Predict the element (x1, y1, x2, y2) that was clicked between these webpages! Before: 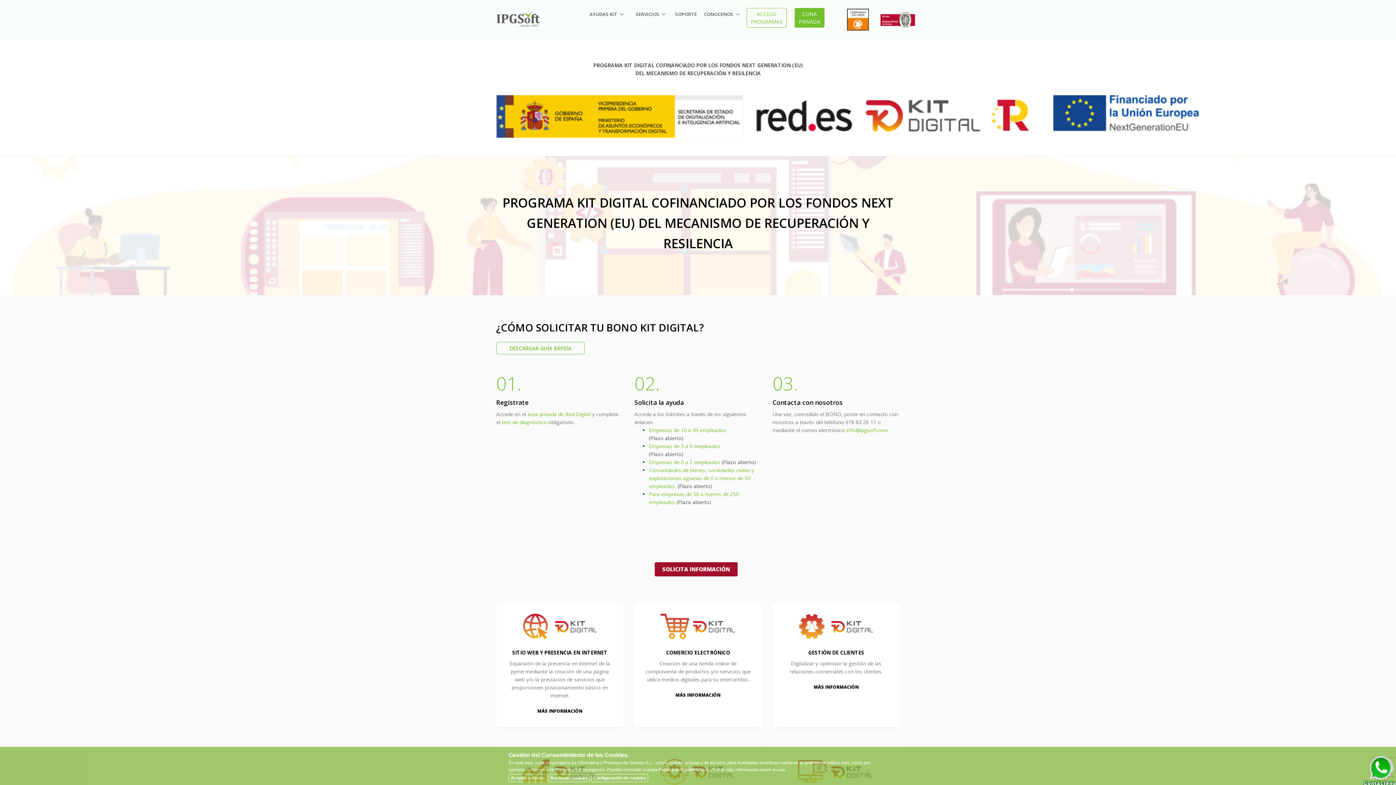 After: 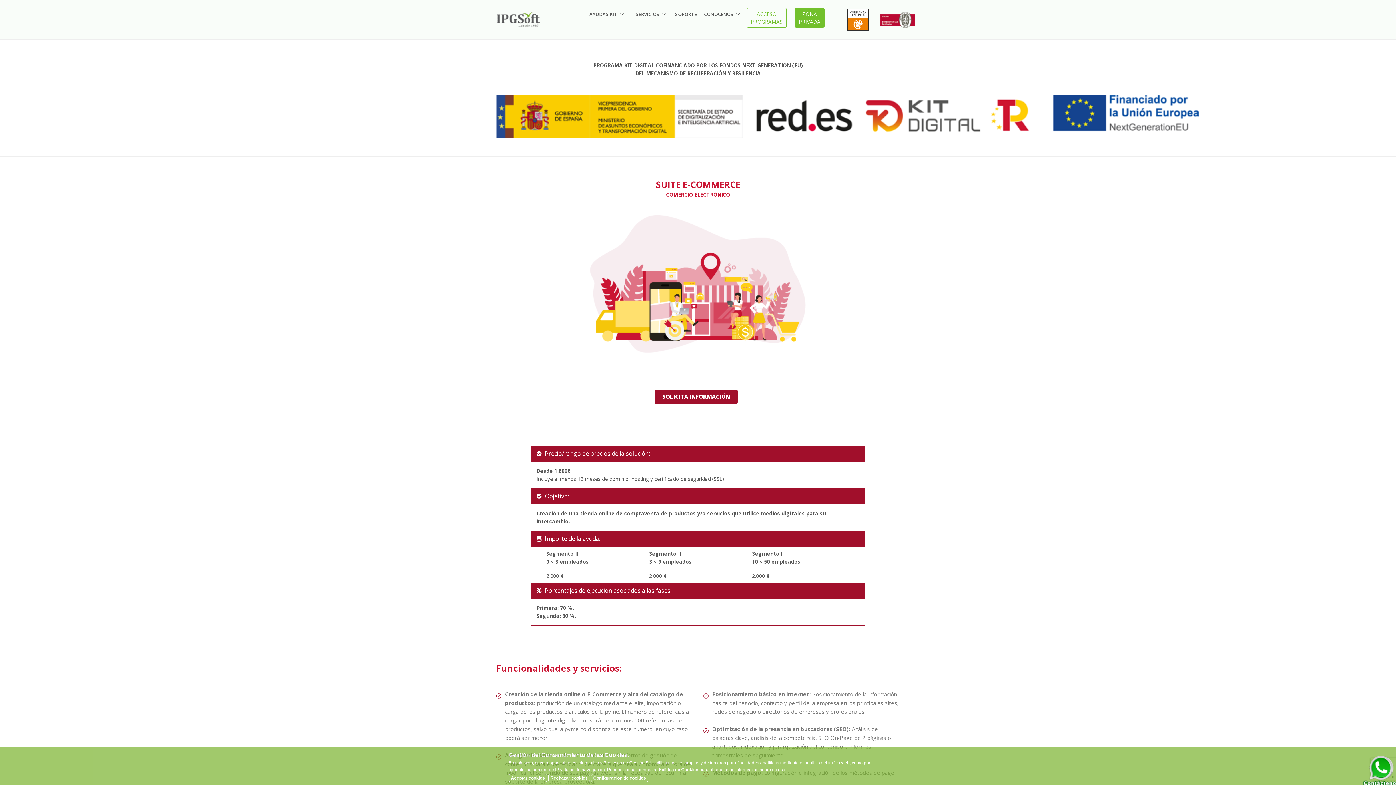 Action: bbox: (675, 692, 720, 698) label: MÁS INFORMACIÓN